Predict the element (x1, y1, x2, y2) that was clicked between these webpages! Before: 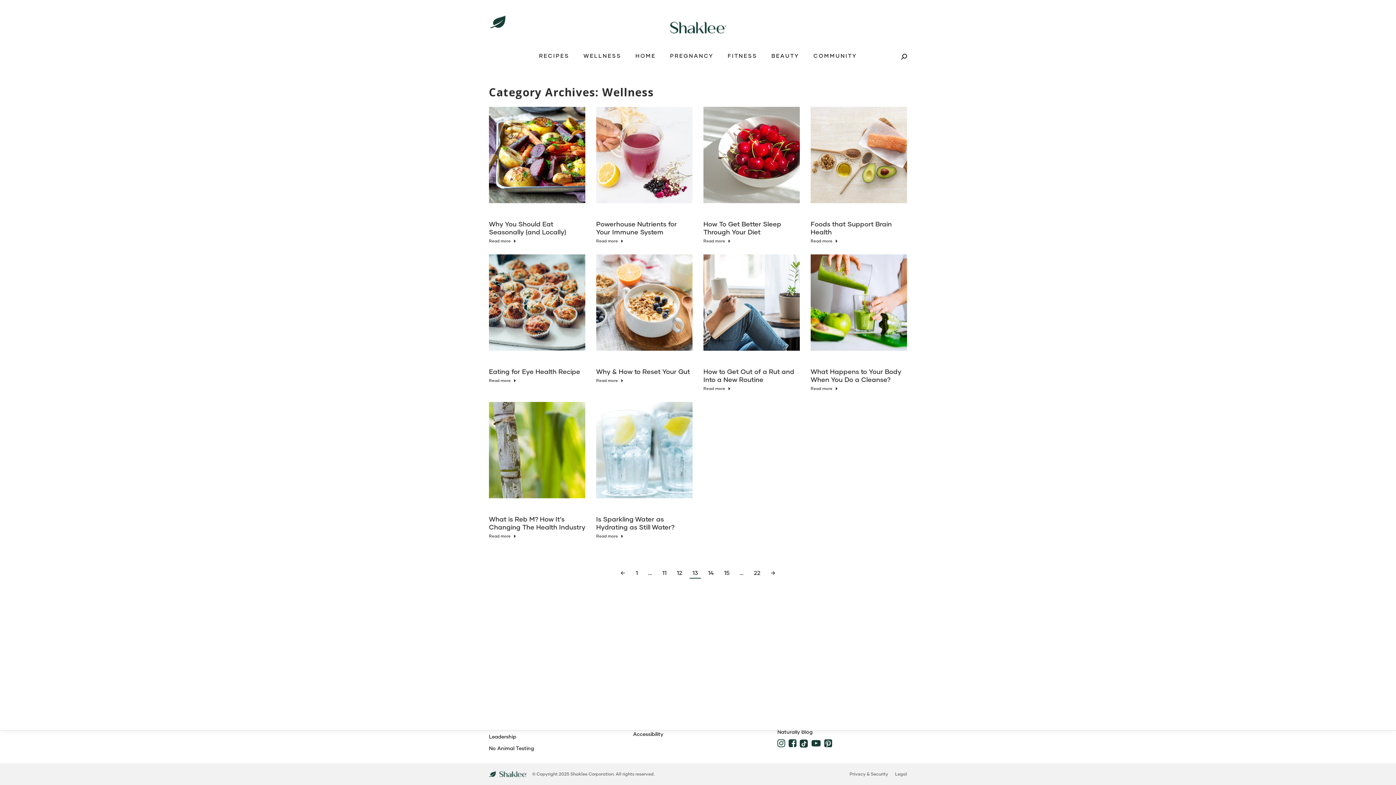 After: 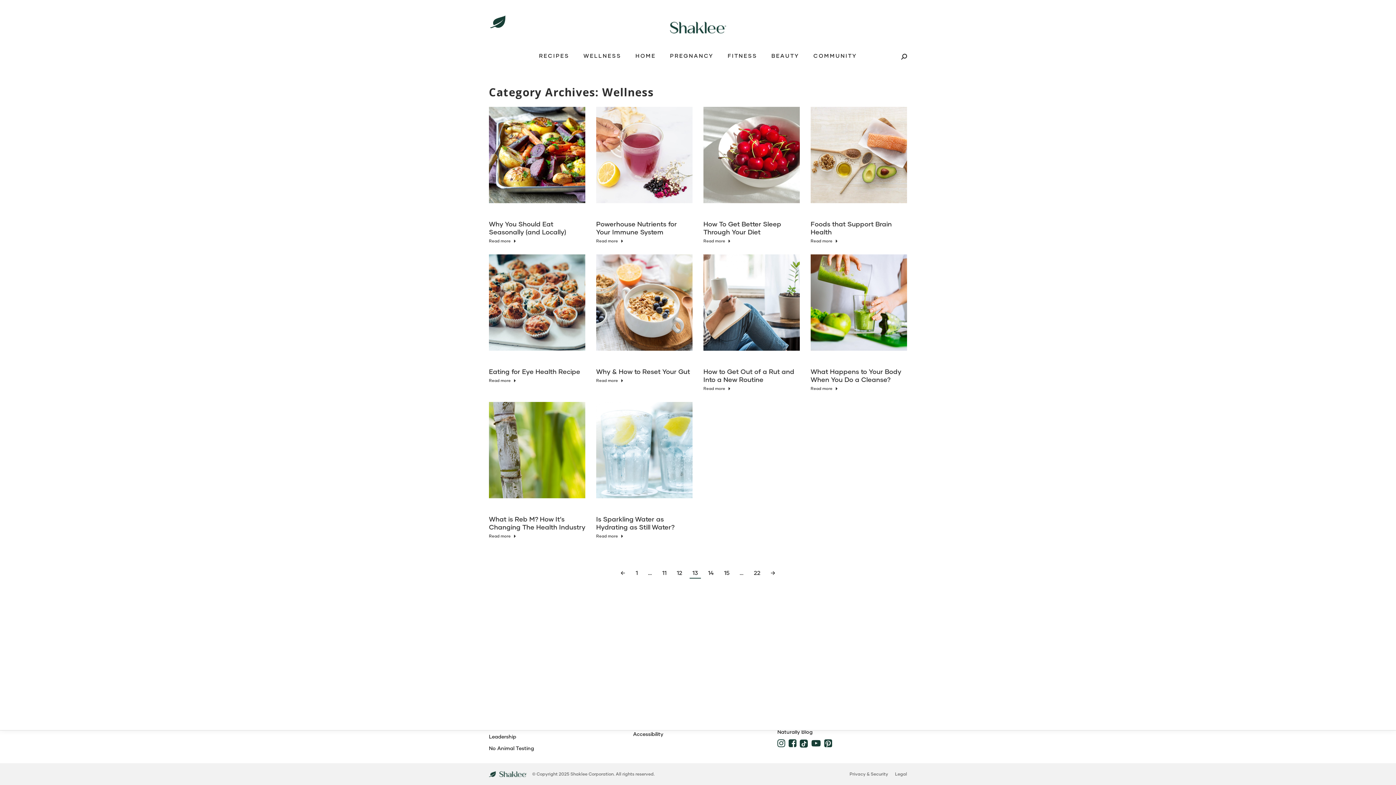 Action: bbox: (788, 739, 796, 751)